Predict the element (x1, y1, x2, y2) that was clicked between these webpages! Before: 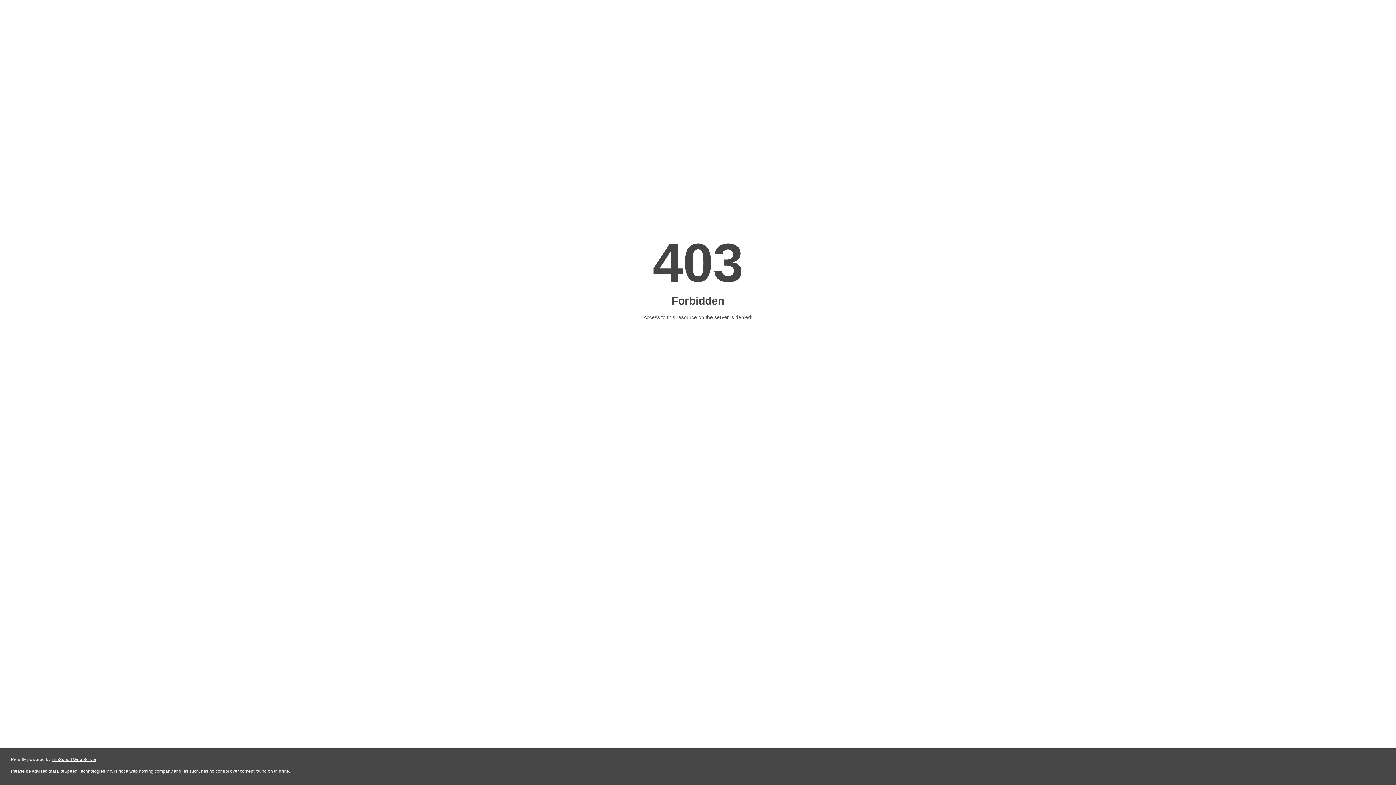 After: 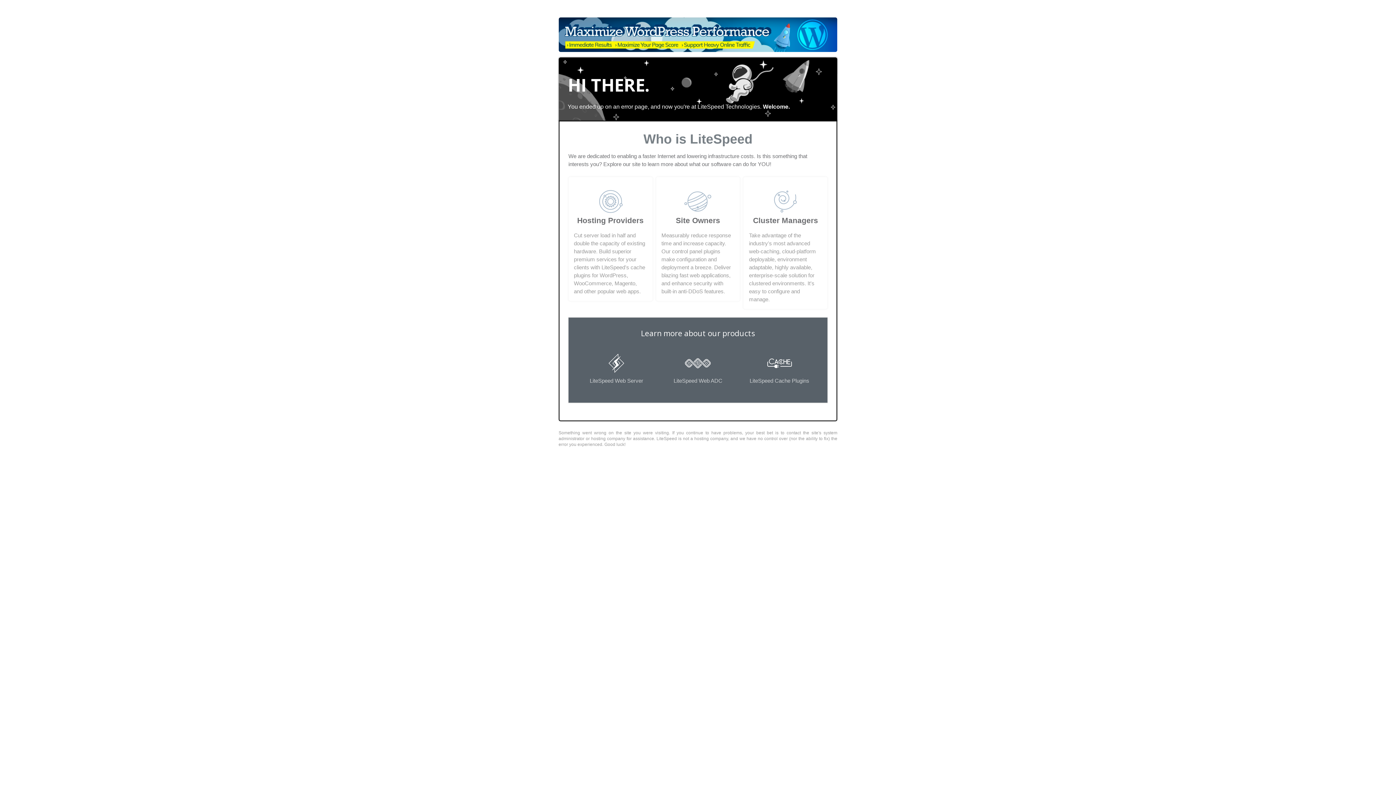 Action: bbox: (51, 757, 96, 762) label: LiteSpeed Web Server